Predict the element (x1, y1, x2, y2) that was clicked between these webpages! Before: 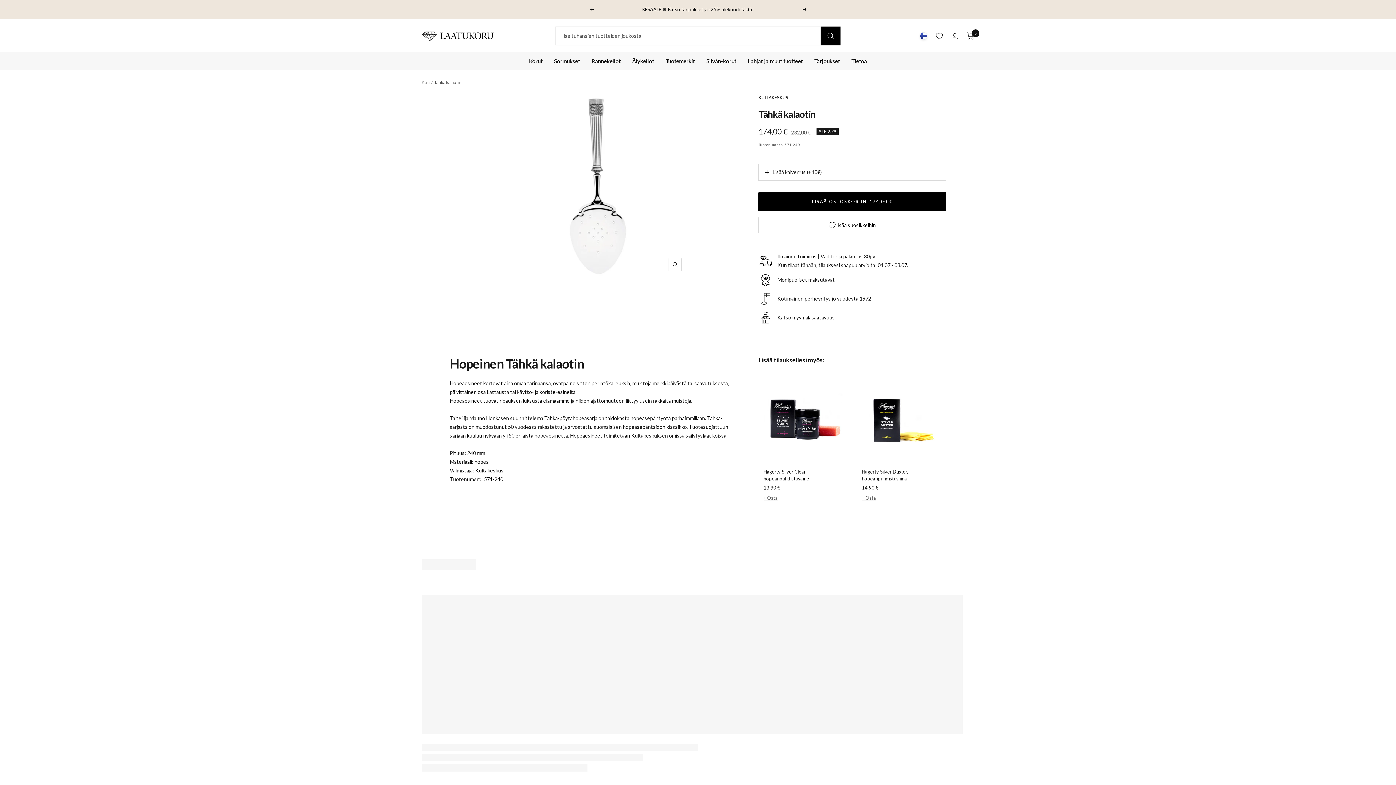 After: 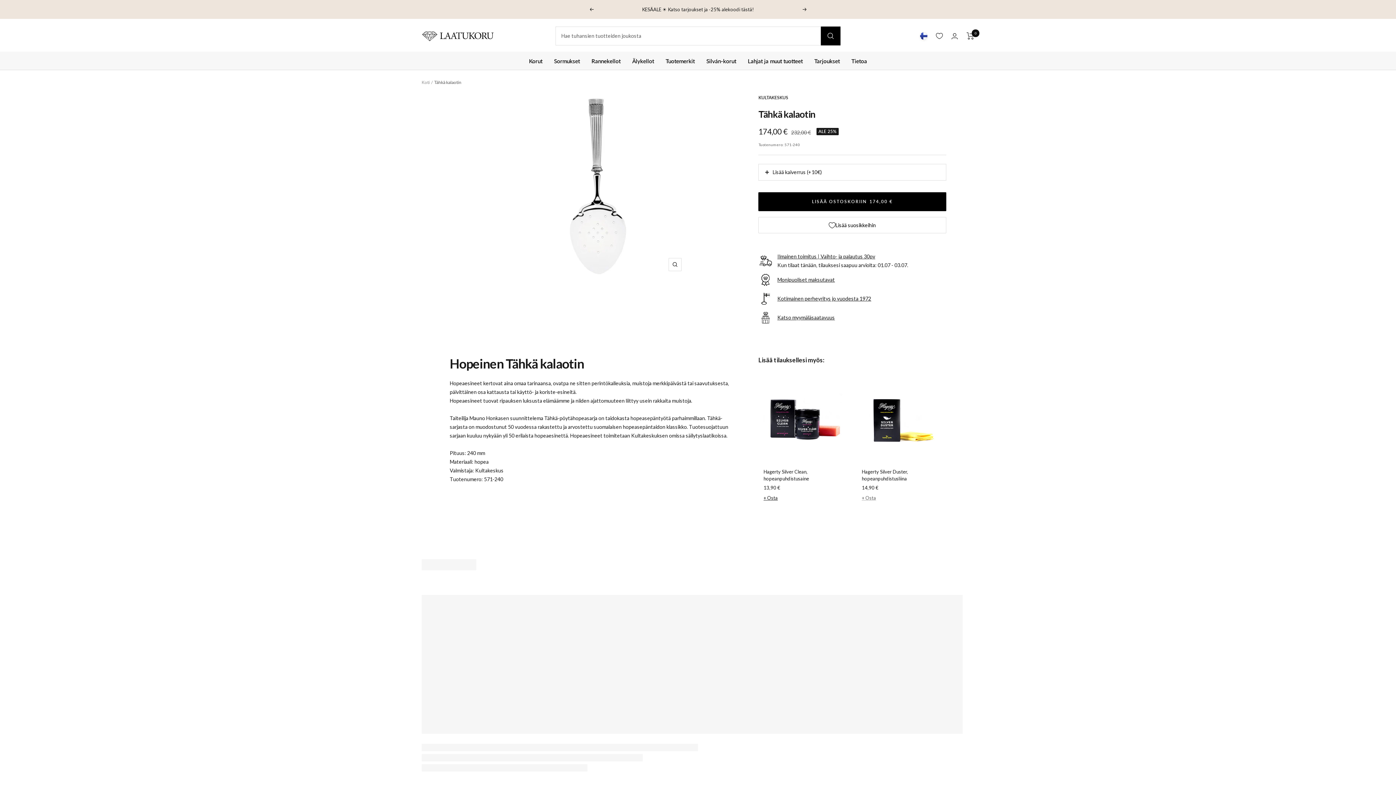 Action: label: + Osta bbox: (763, 494, 777, 502)